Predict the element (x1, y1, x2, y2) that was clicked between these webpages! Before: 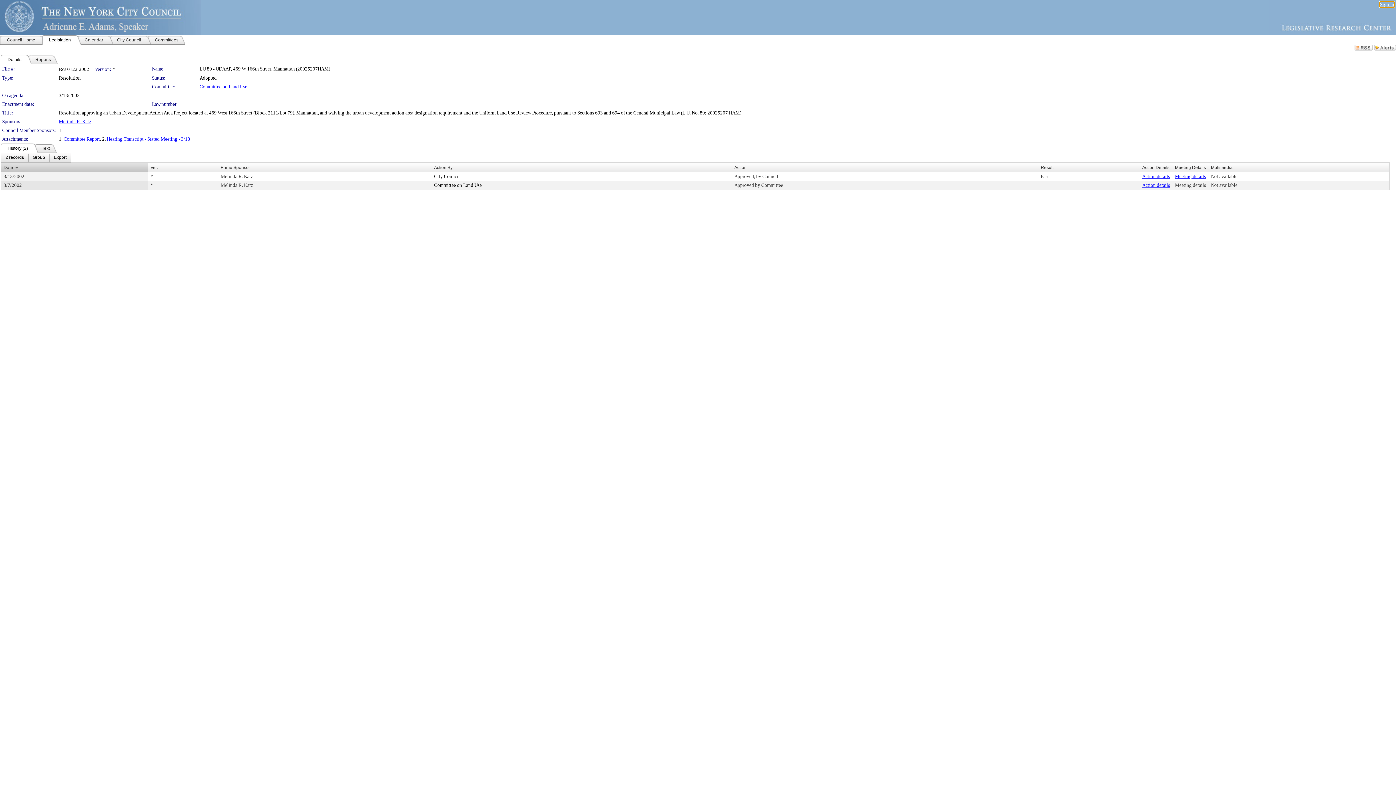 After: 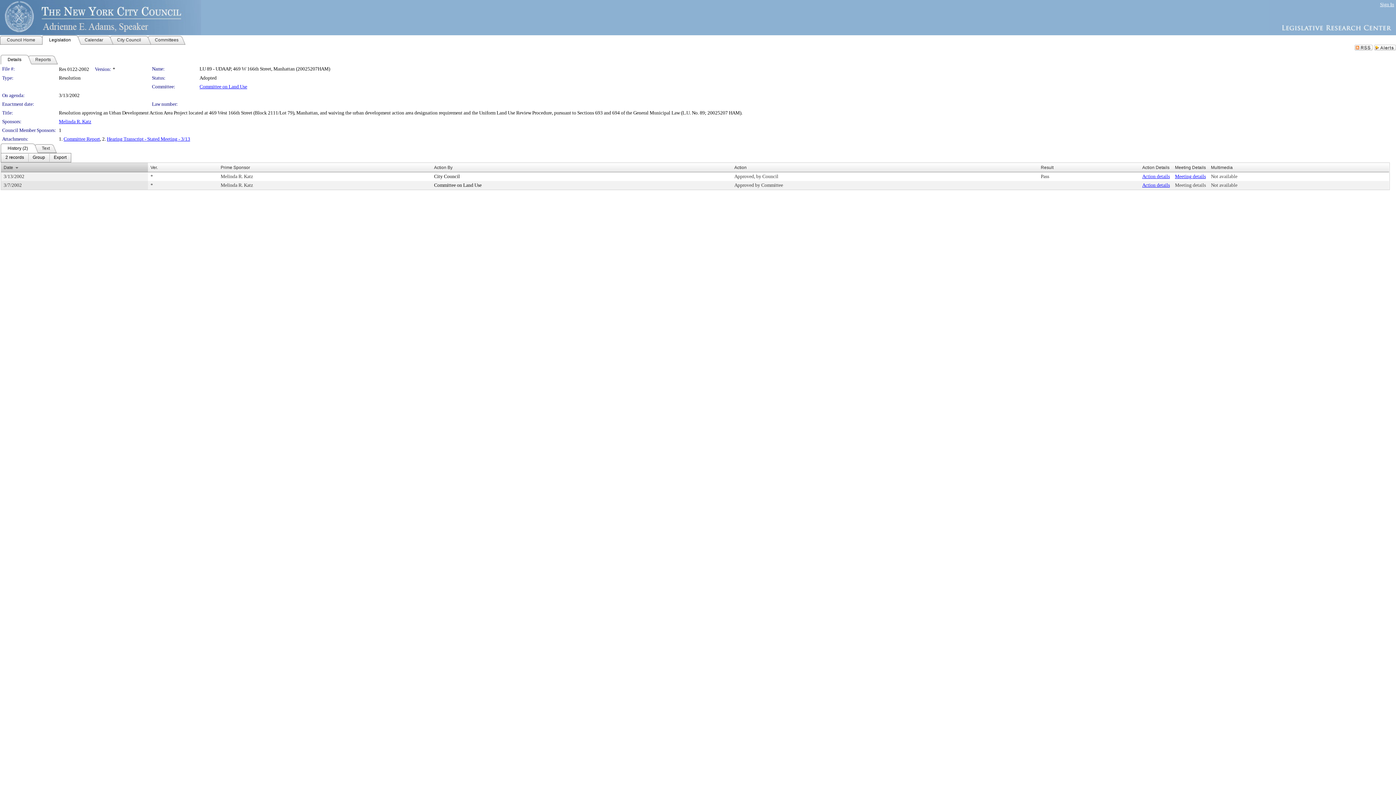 Action: label: History (2) bbox: (0, 143, 34, 153)